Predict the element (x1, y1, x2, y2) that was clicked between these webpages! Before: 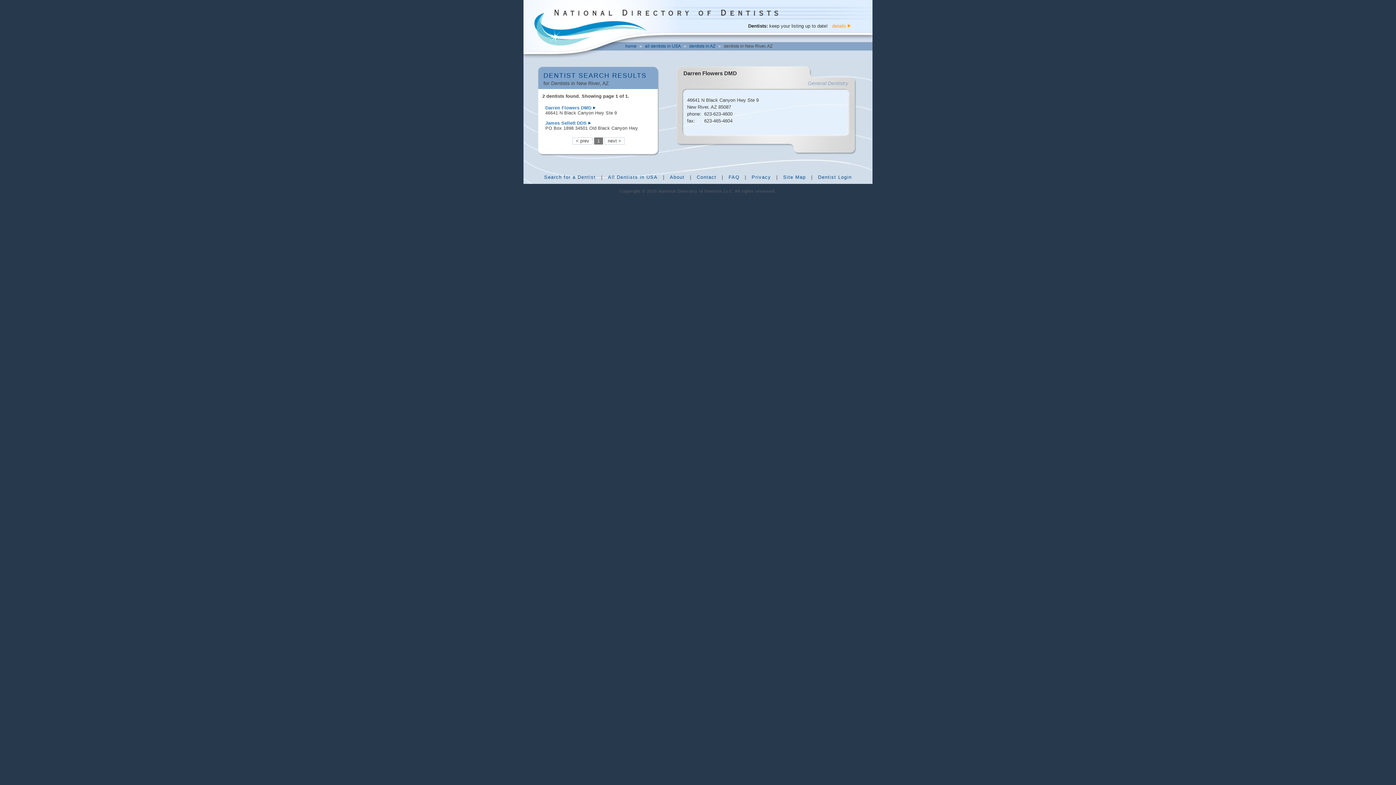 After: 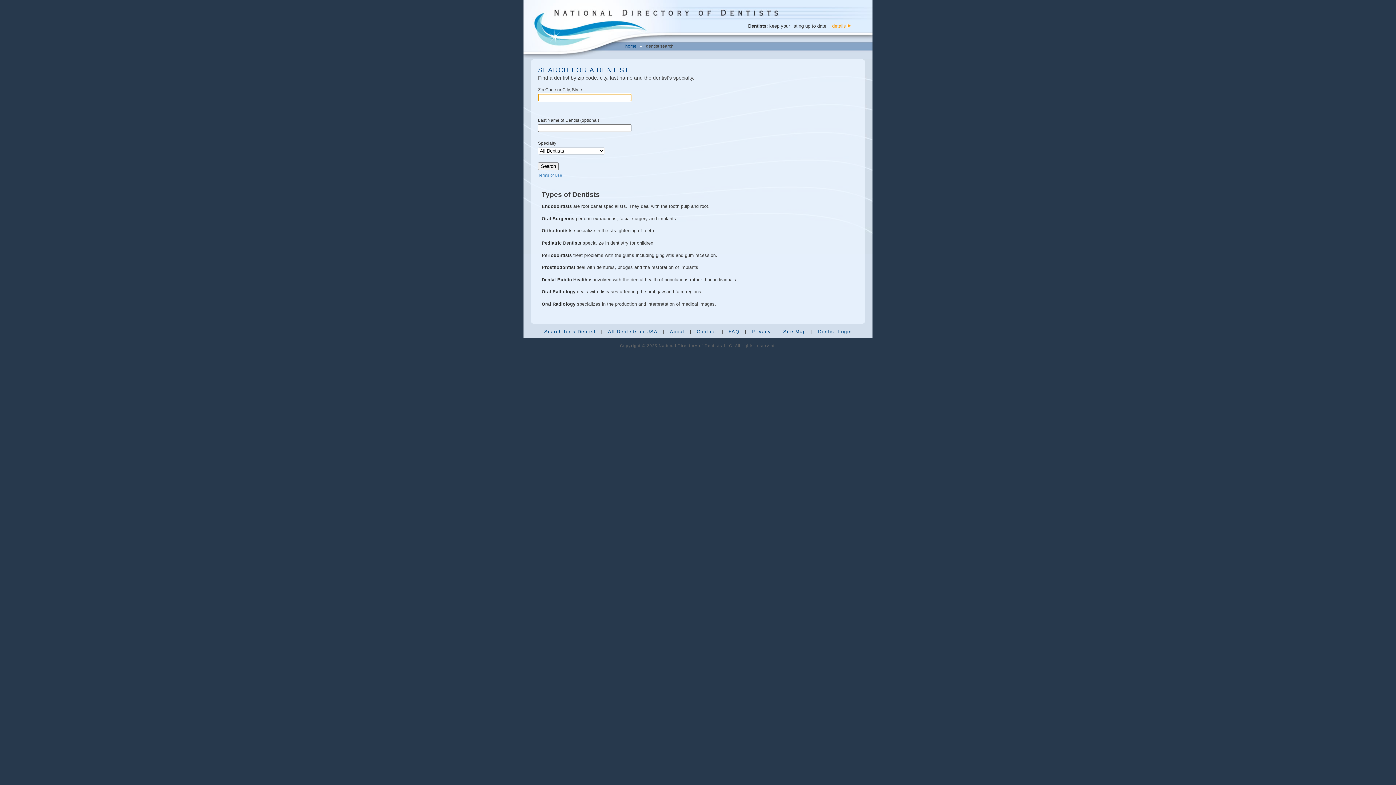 Action: label: Search for a Dentist bbox: (542, 174, 597, 180)